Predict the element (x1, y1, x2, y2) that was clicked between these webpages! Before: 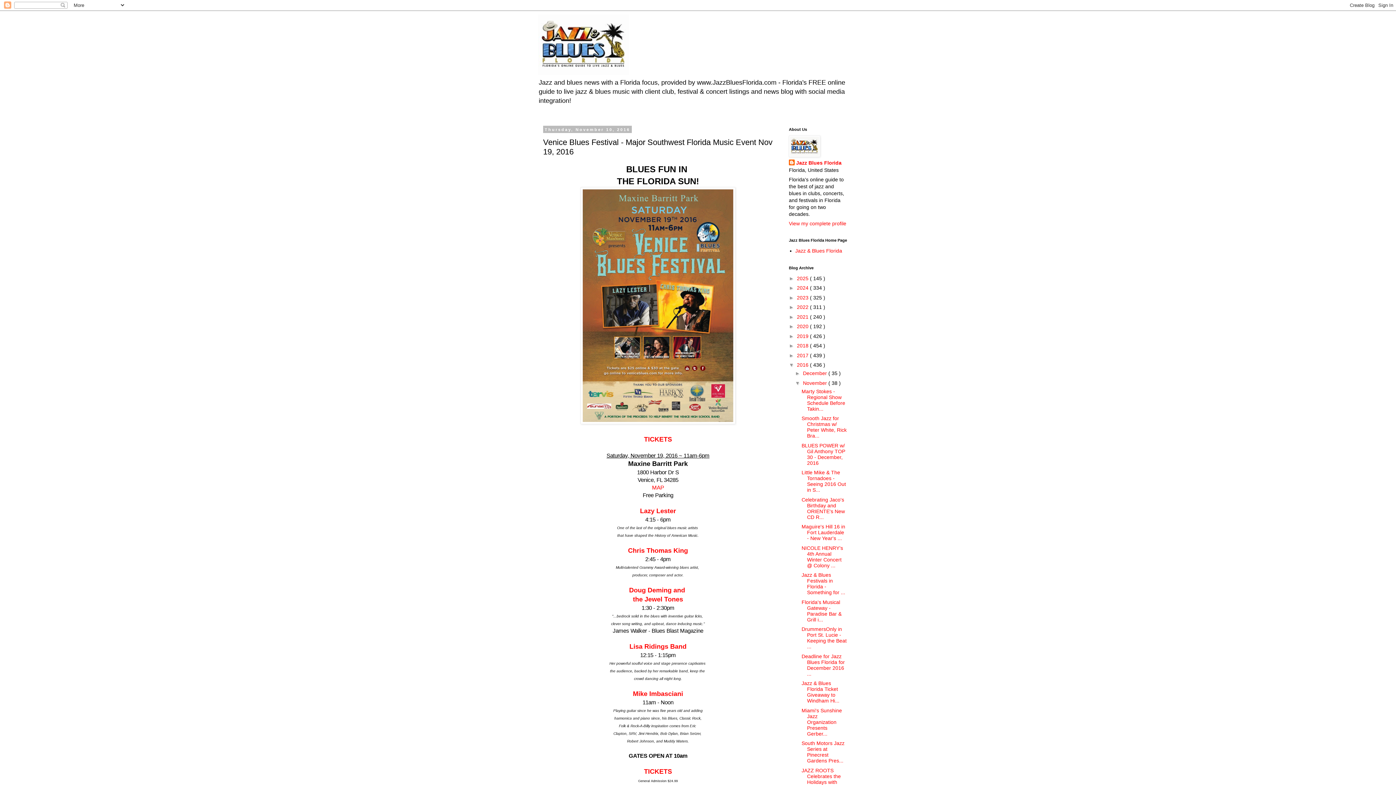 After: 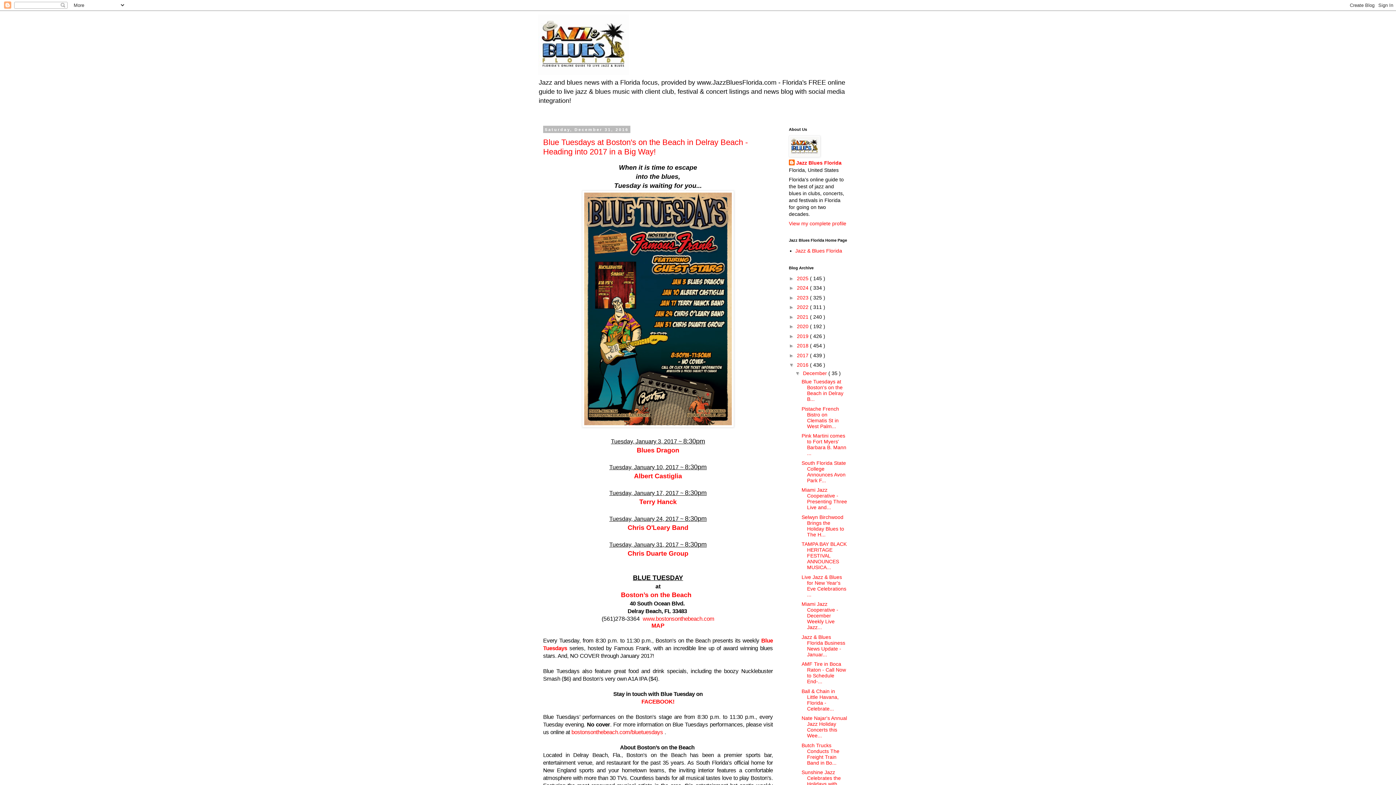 Action: bbox: (803, 370, 828, 376) label: December 